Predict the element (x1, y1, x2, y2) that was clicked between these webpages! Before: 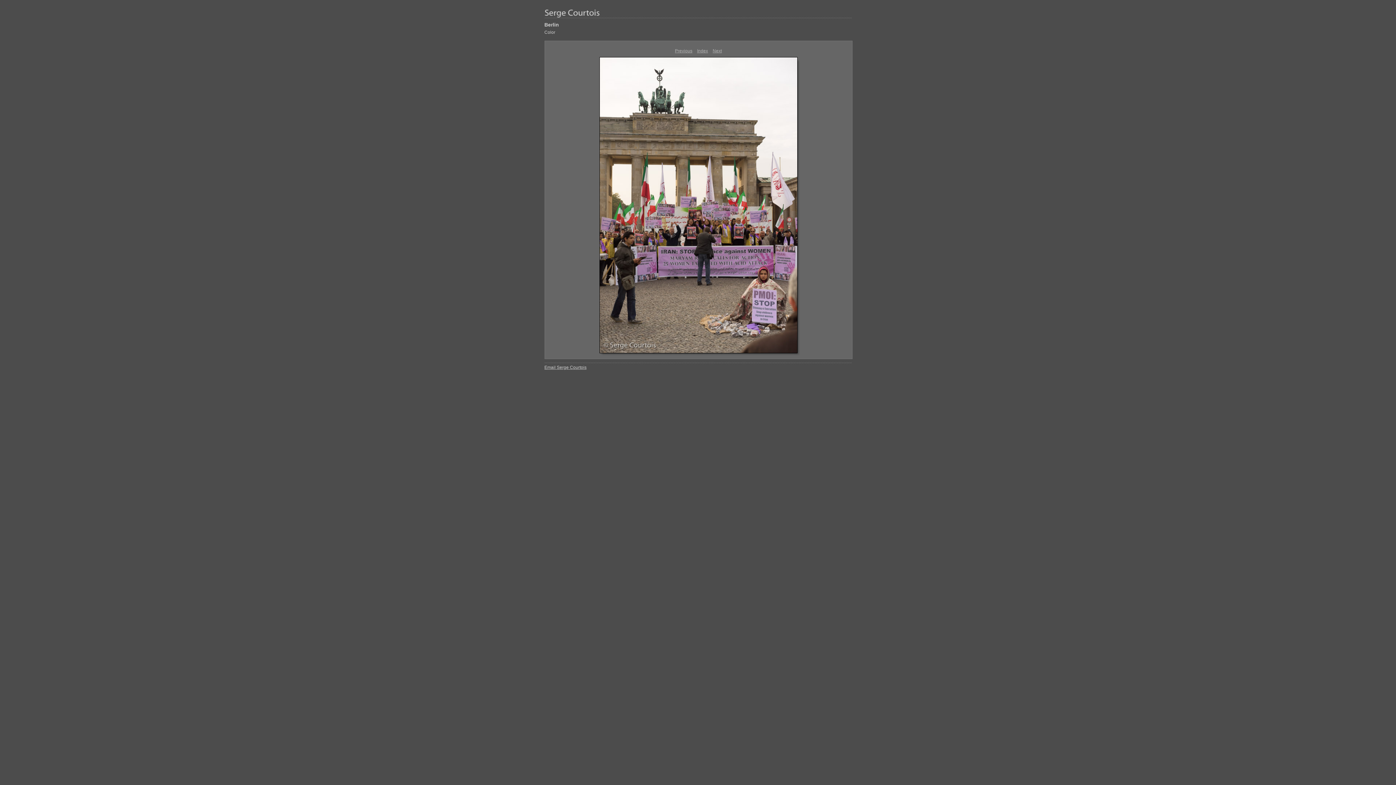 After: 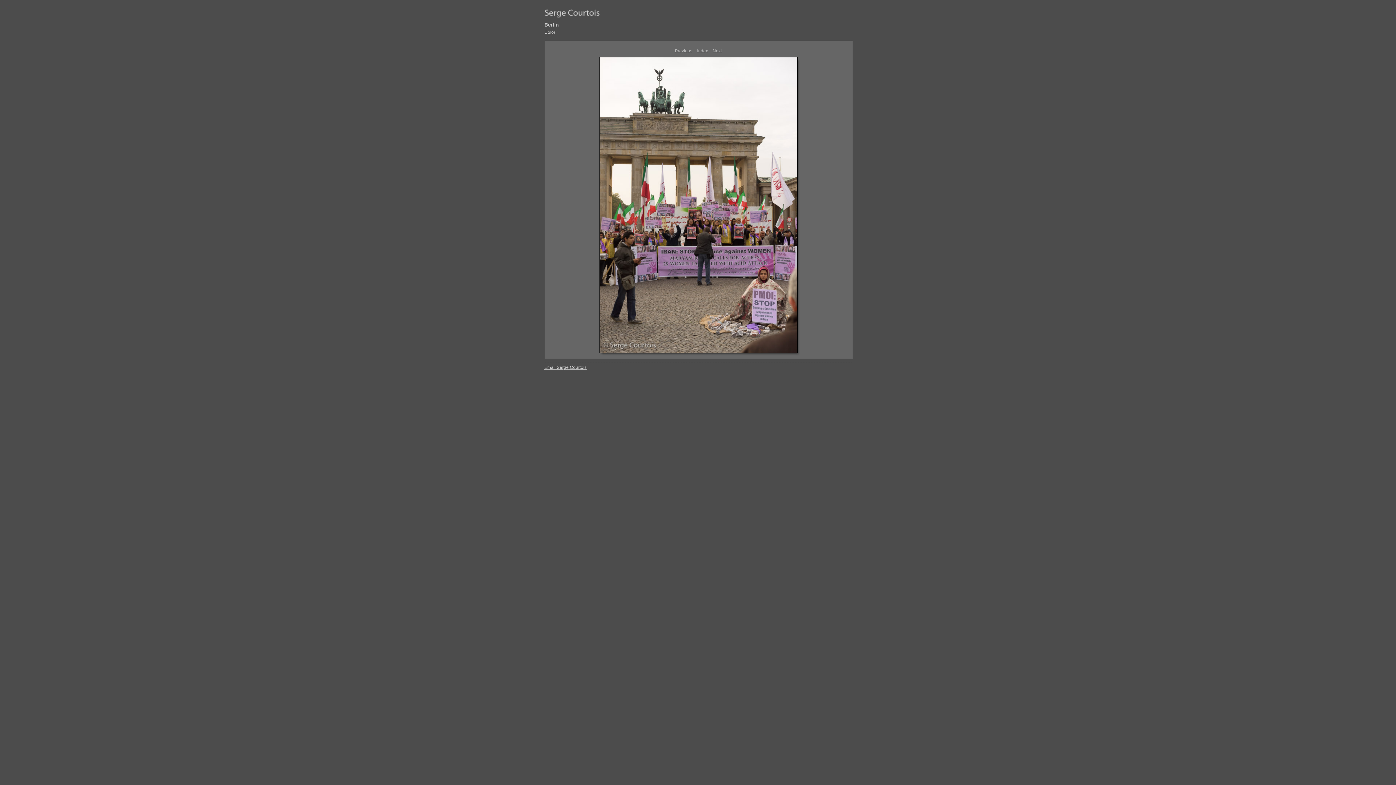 Action: bbox: (544, 365, 851, 370) label: Email Serge Courtois